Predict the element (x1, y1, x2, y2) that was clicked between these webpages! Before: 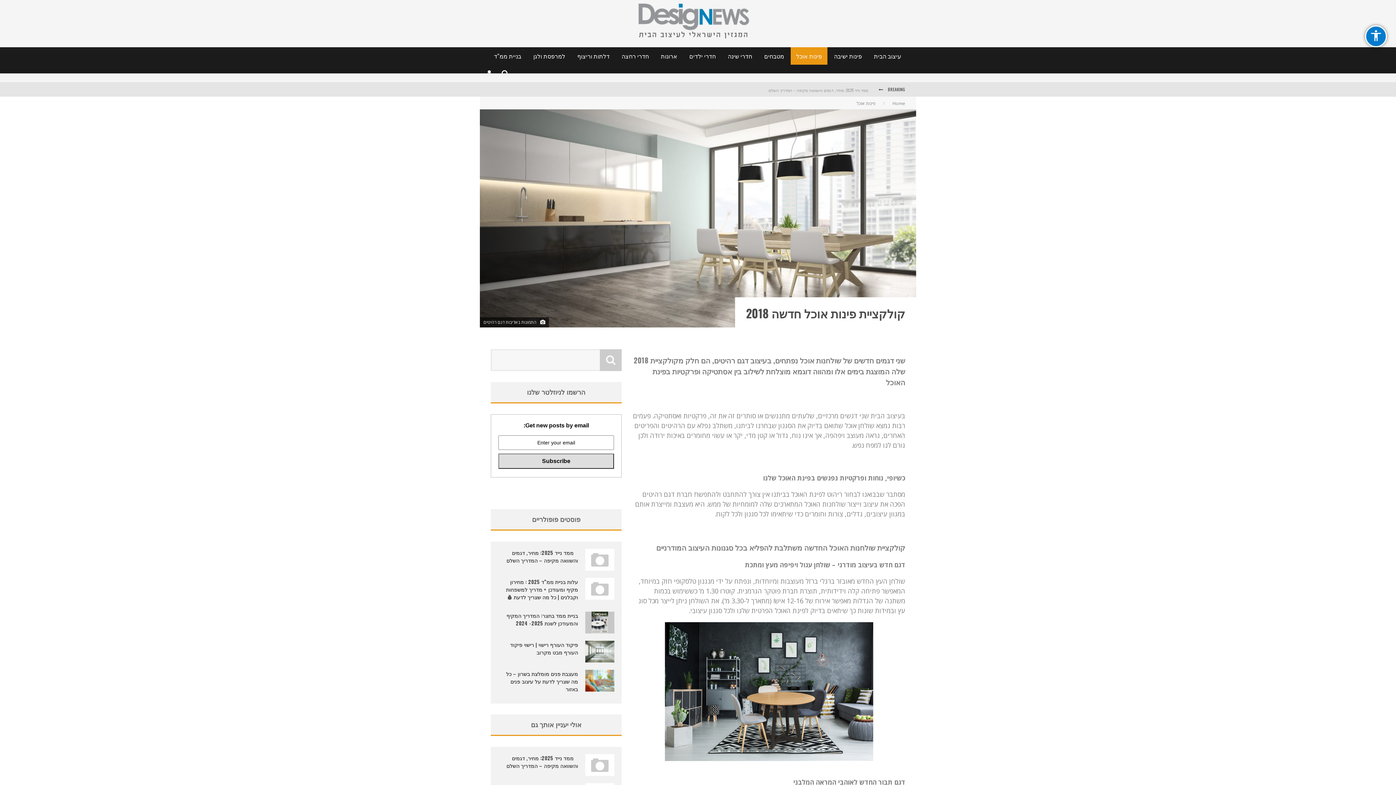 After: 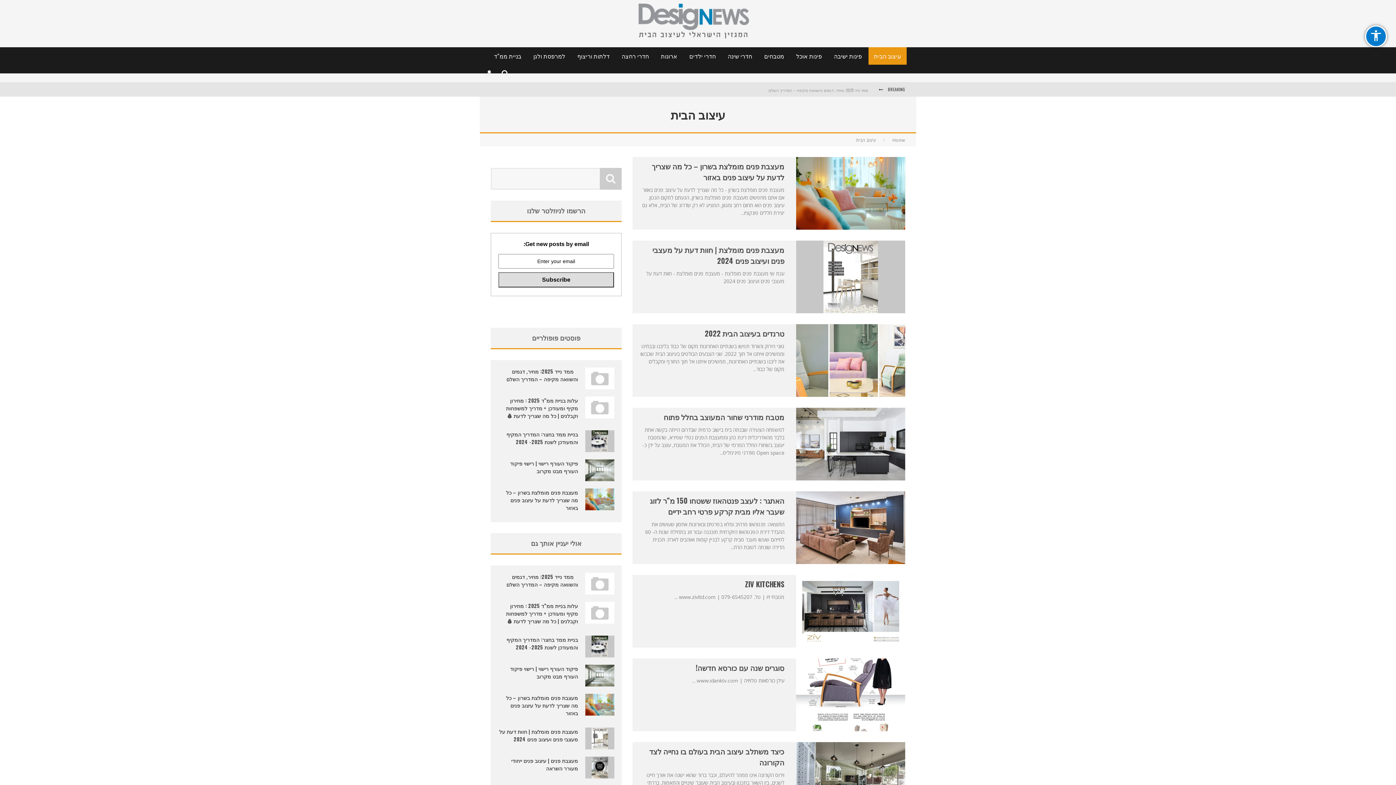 Action: bbox: (868, 47, 906, 64) label: עיצוב הבית